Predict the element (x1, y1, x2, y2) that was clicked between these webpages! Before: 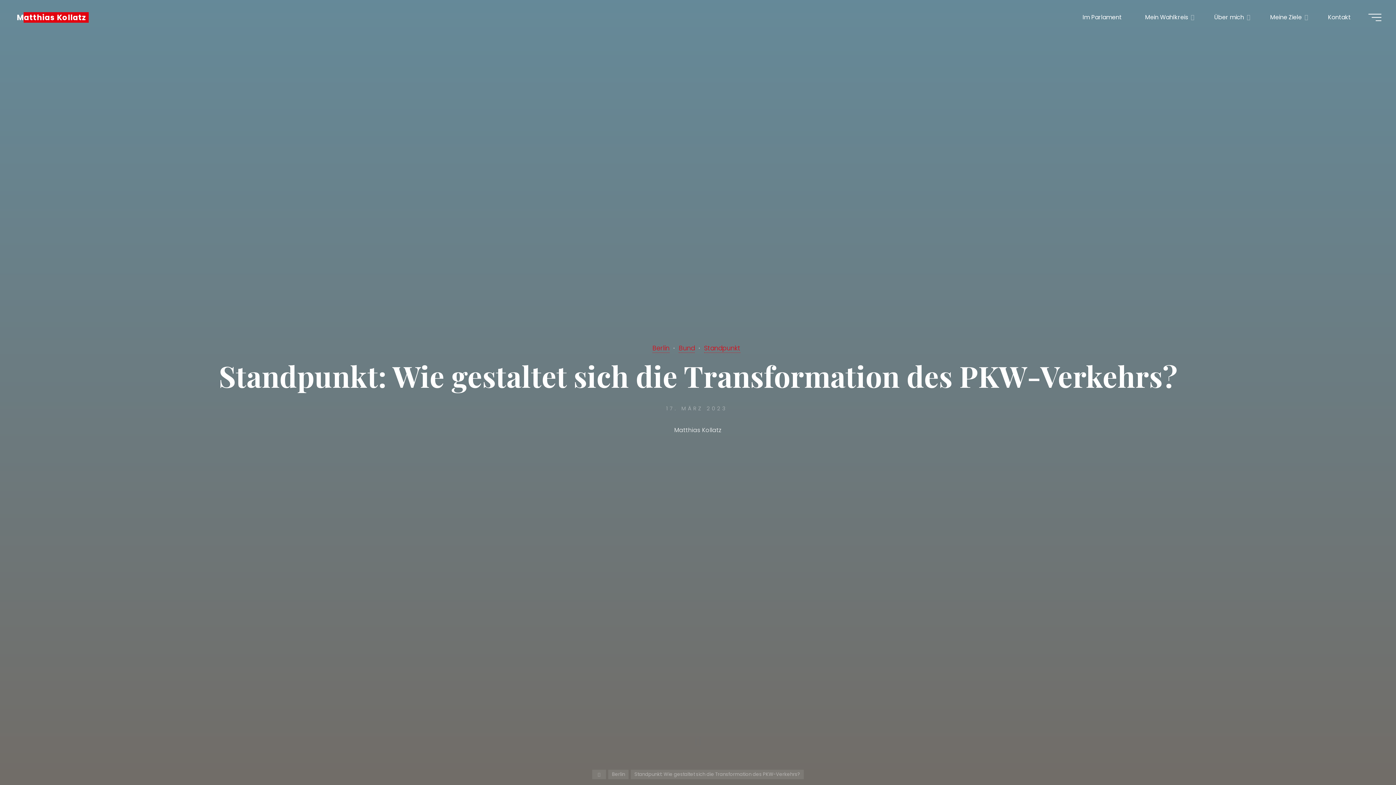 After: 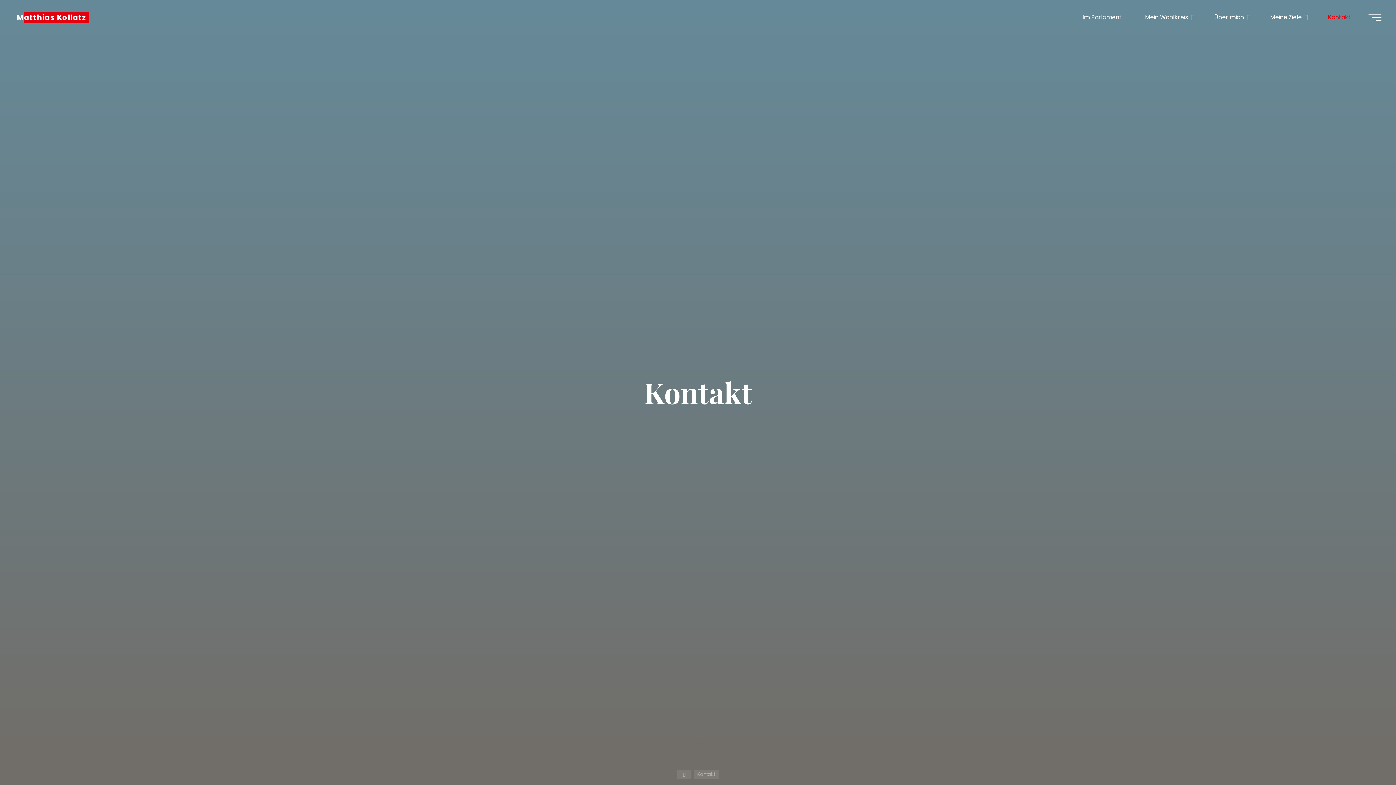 Action: label: Kontakt bbox: (1316, 3, 1362, 30)